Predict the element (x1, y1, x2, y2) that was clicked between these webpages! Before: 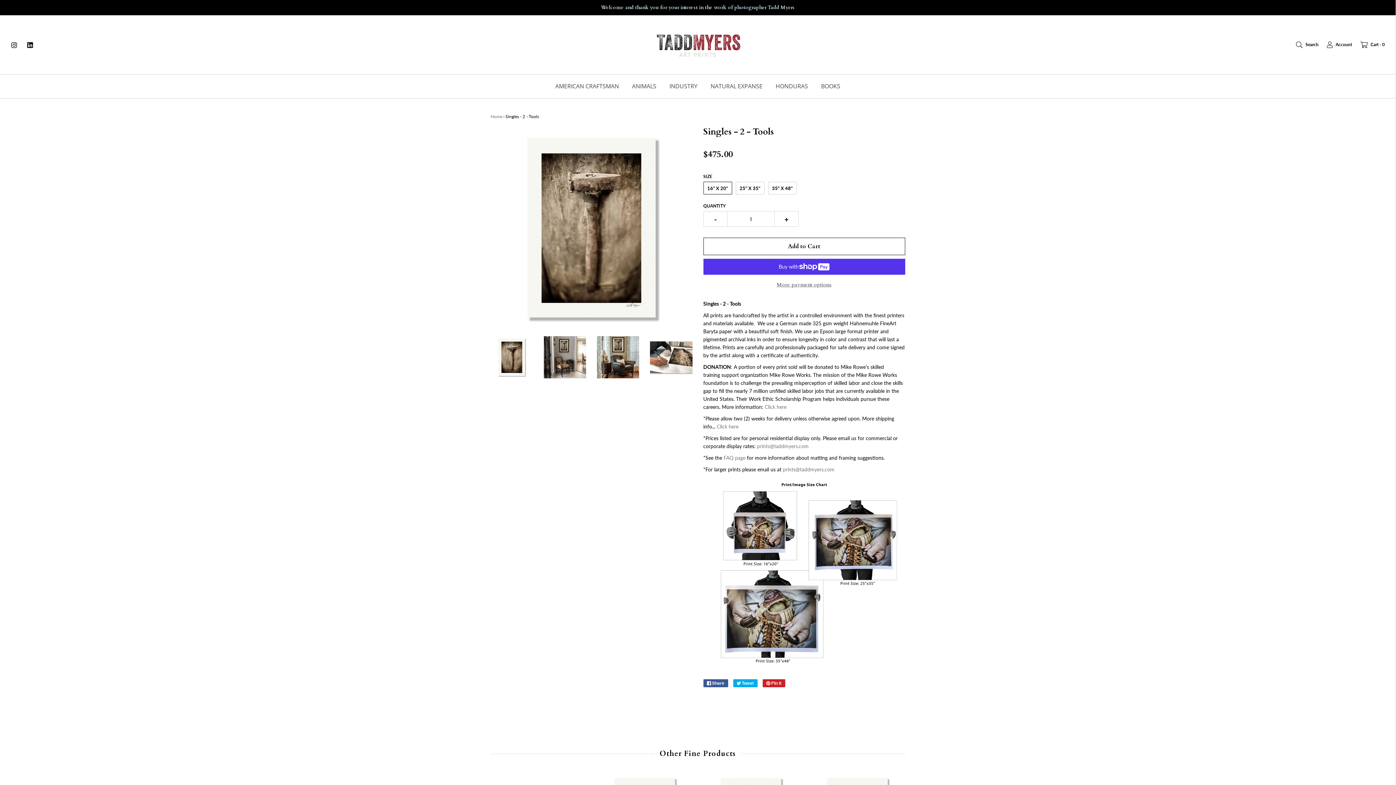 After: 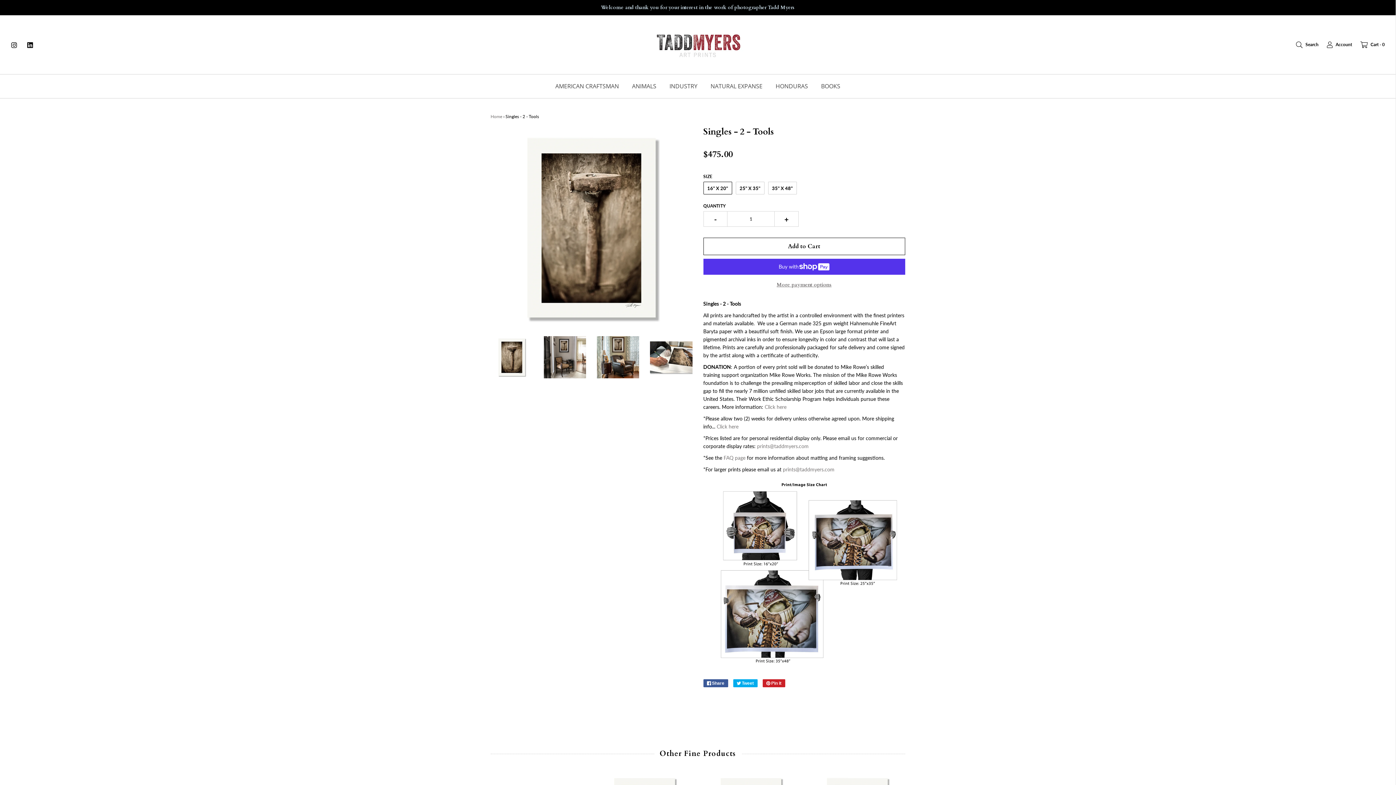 Action: bbox: (490, 336, 533, 378)